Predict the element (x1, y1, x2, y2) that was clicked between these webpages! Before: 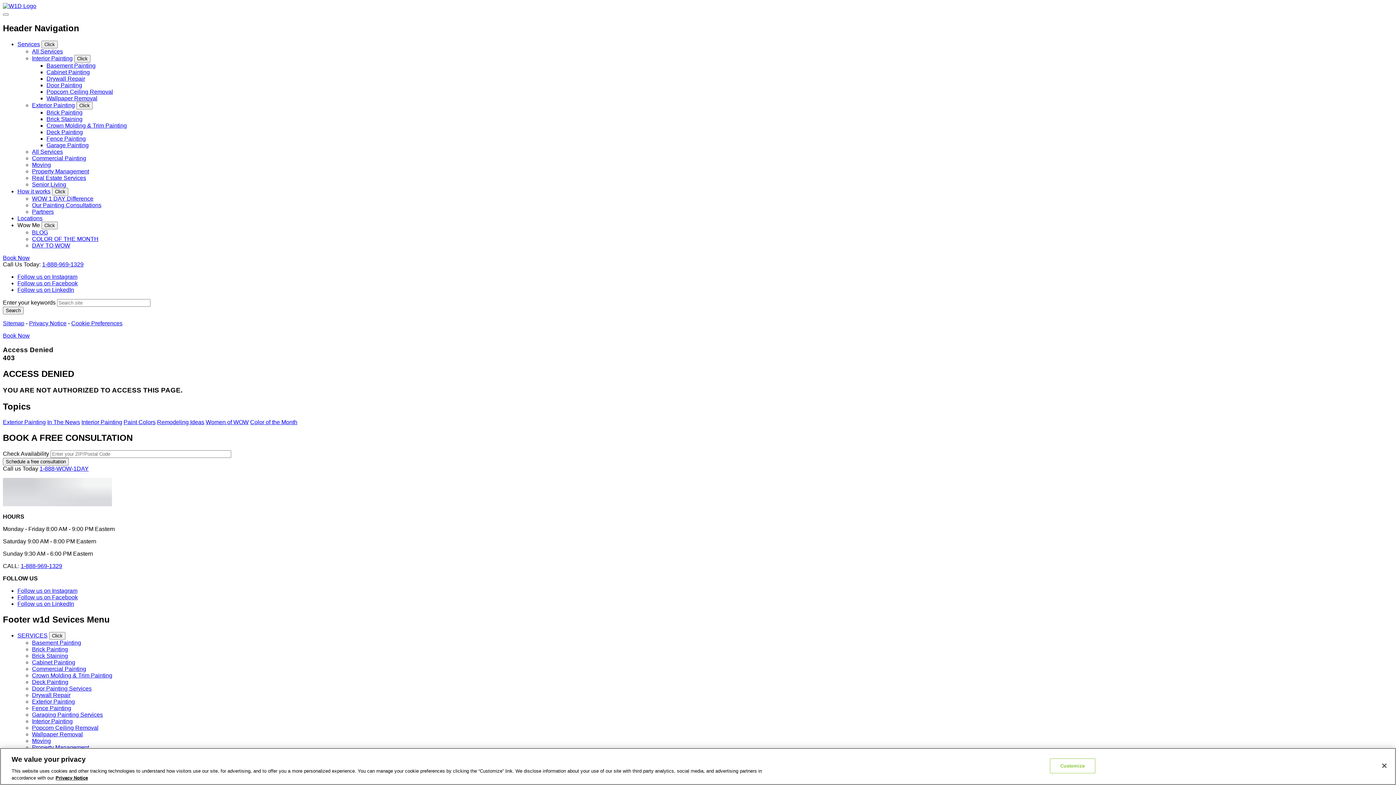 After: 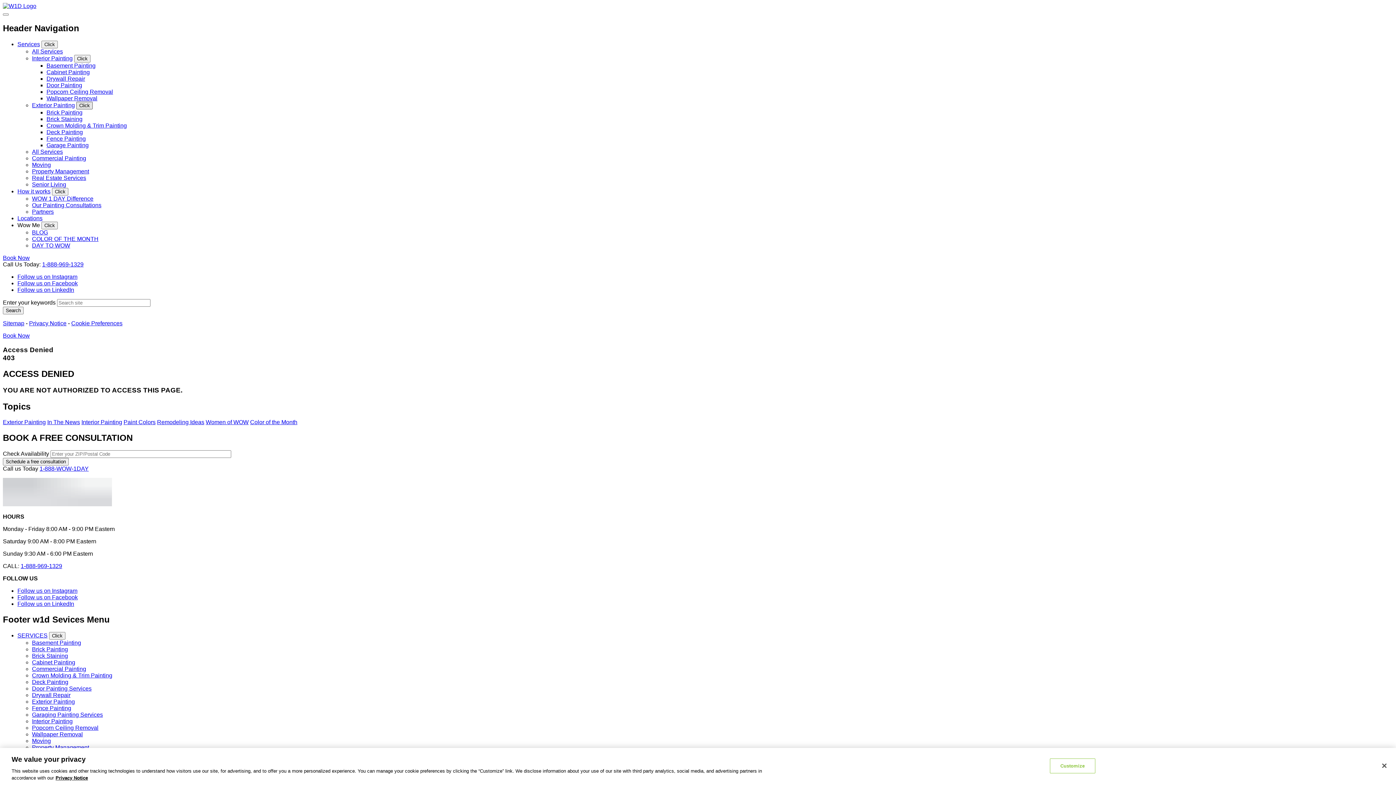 Action: label: Click bbox: (72, 101, 88, 109)